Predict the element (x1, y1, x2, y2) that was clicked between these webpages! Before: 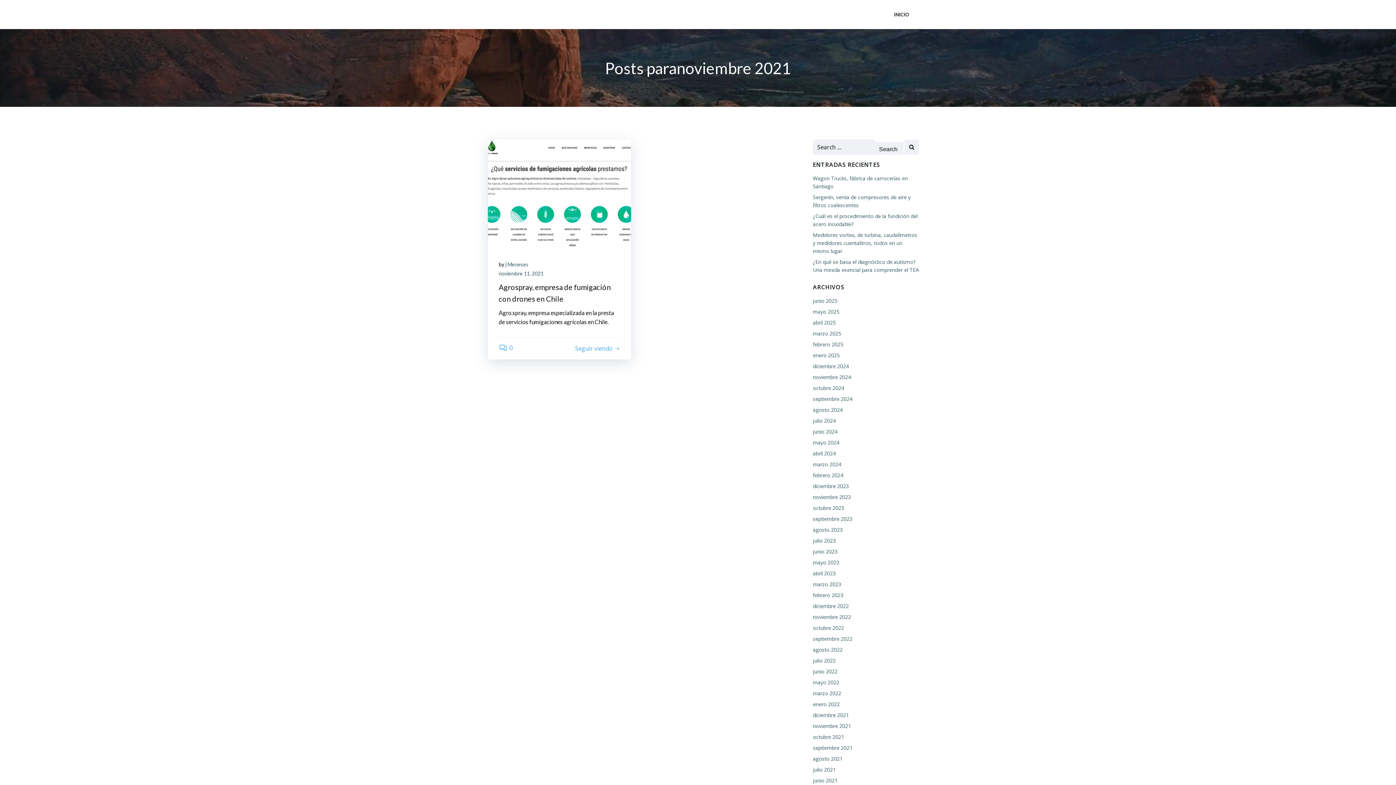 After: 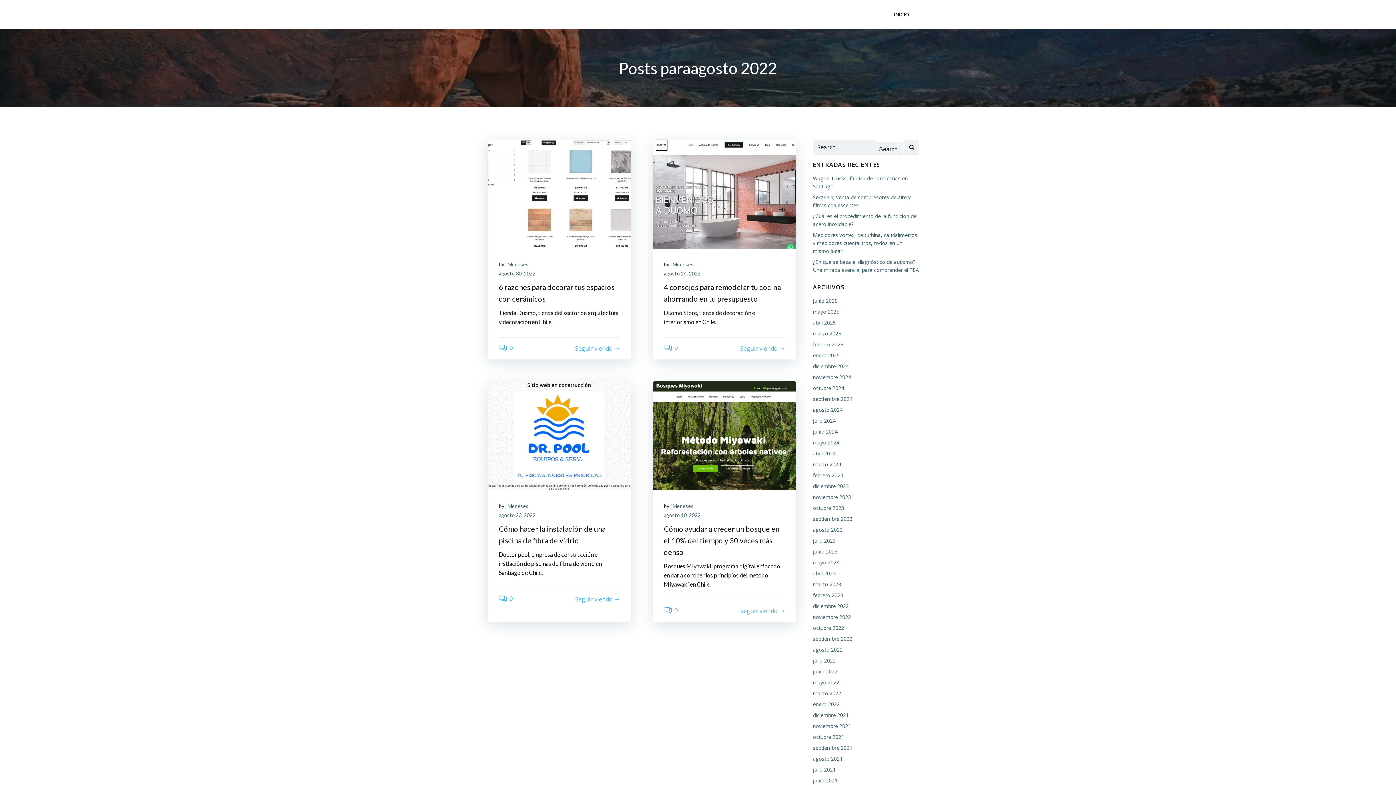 Action: label: agosto 2022 bbox: (813, 646, 842, 653)